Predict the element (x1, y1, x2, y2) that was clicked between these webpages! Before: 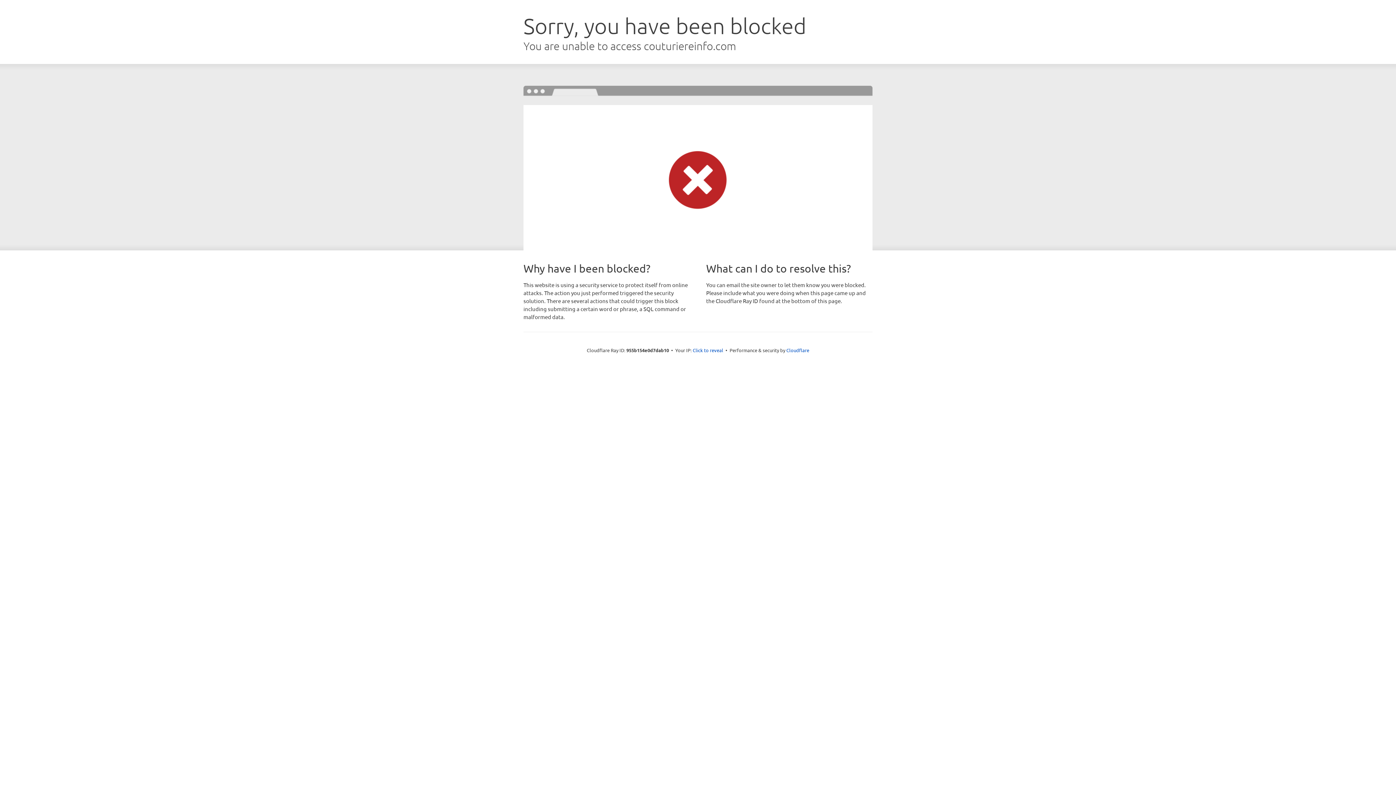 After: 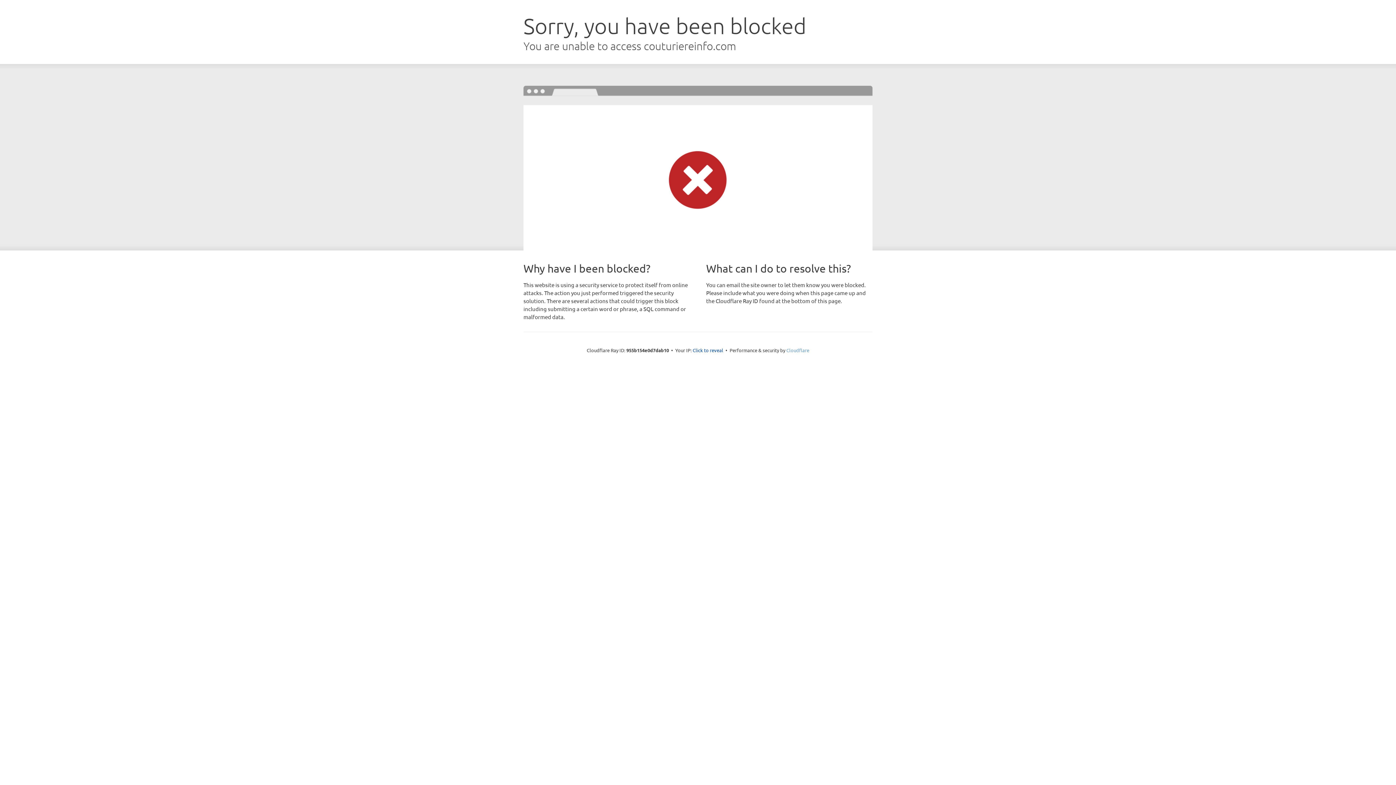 Action: label: Cloudflare bbox: (786, 347, 809, 353)